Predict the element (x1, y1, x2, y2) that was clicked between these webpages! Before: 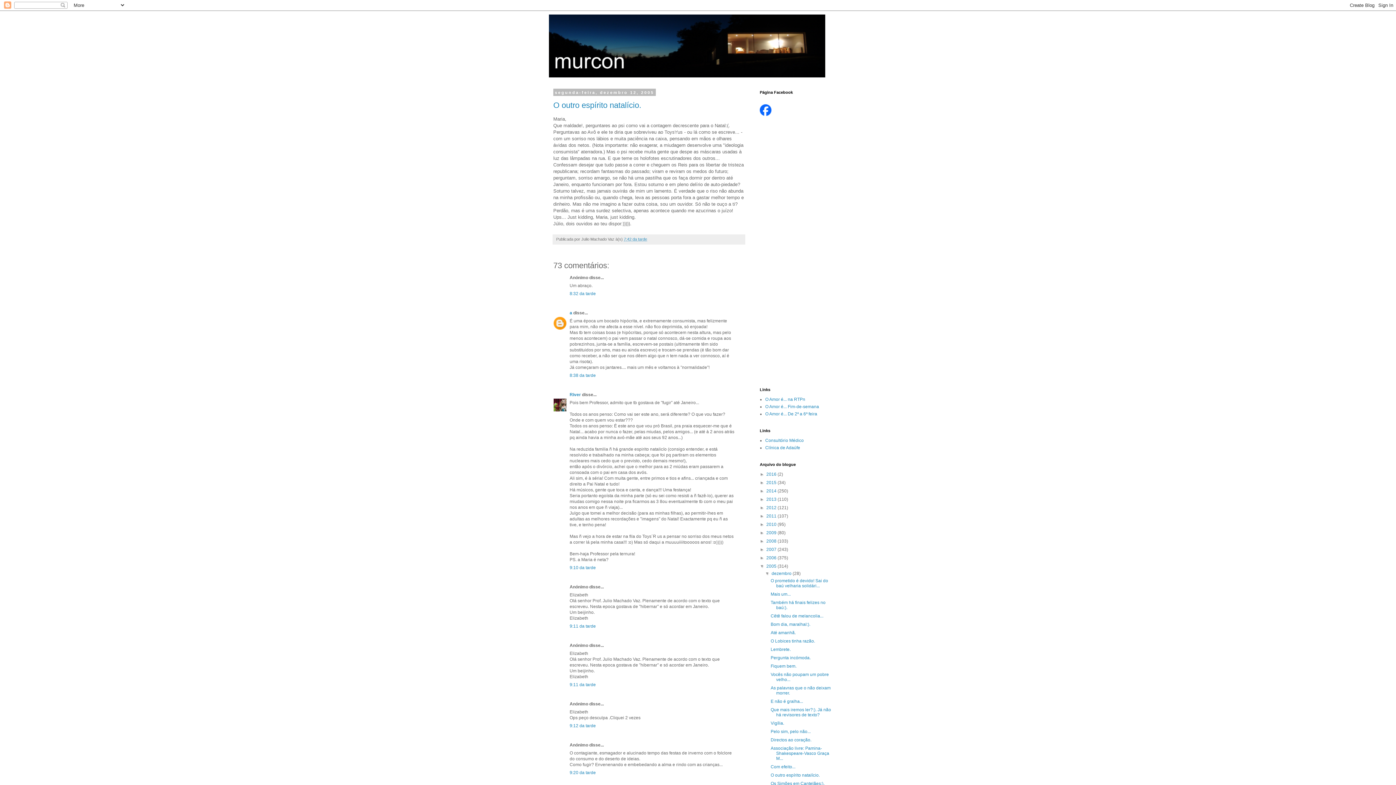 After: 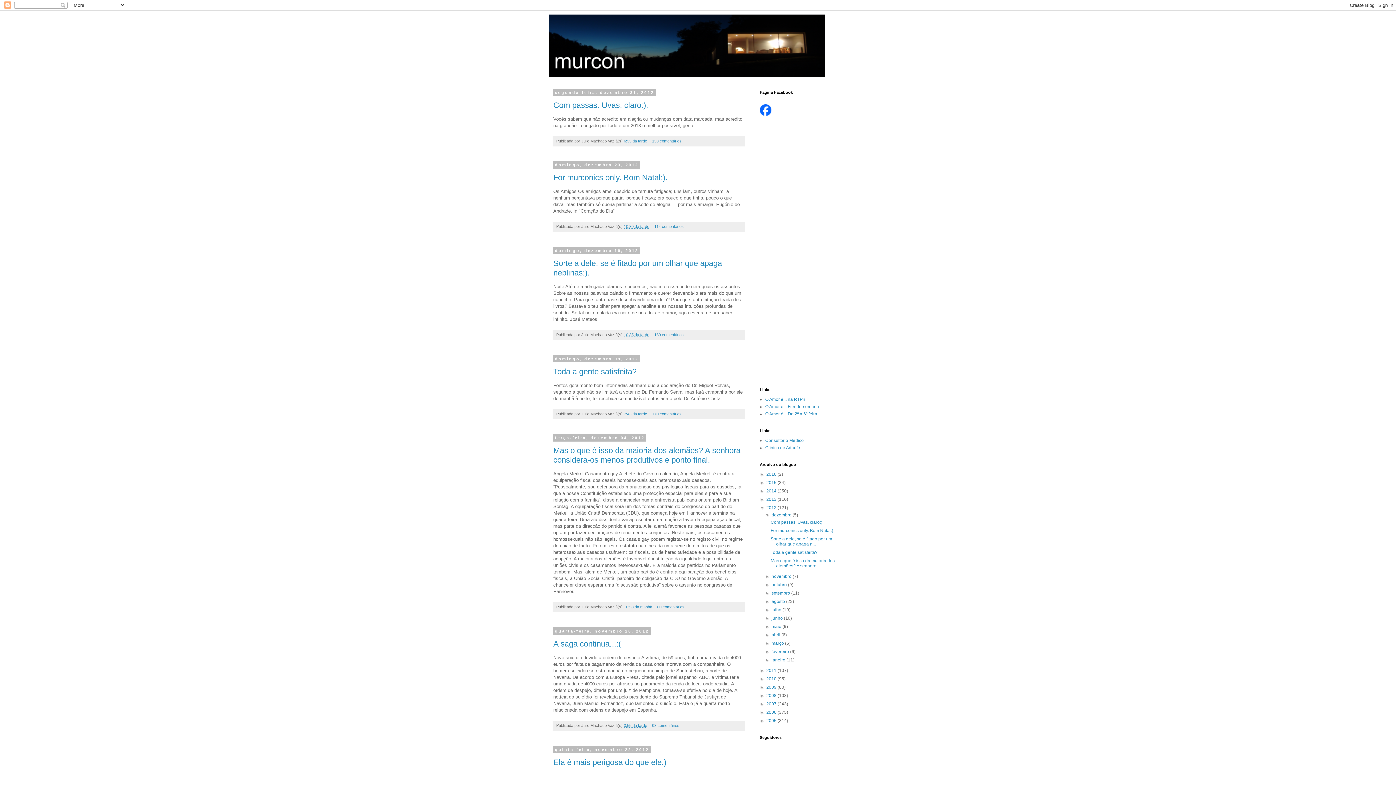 Action: label: 2012  bbox: (766, 505, 777, 510)